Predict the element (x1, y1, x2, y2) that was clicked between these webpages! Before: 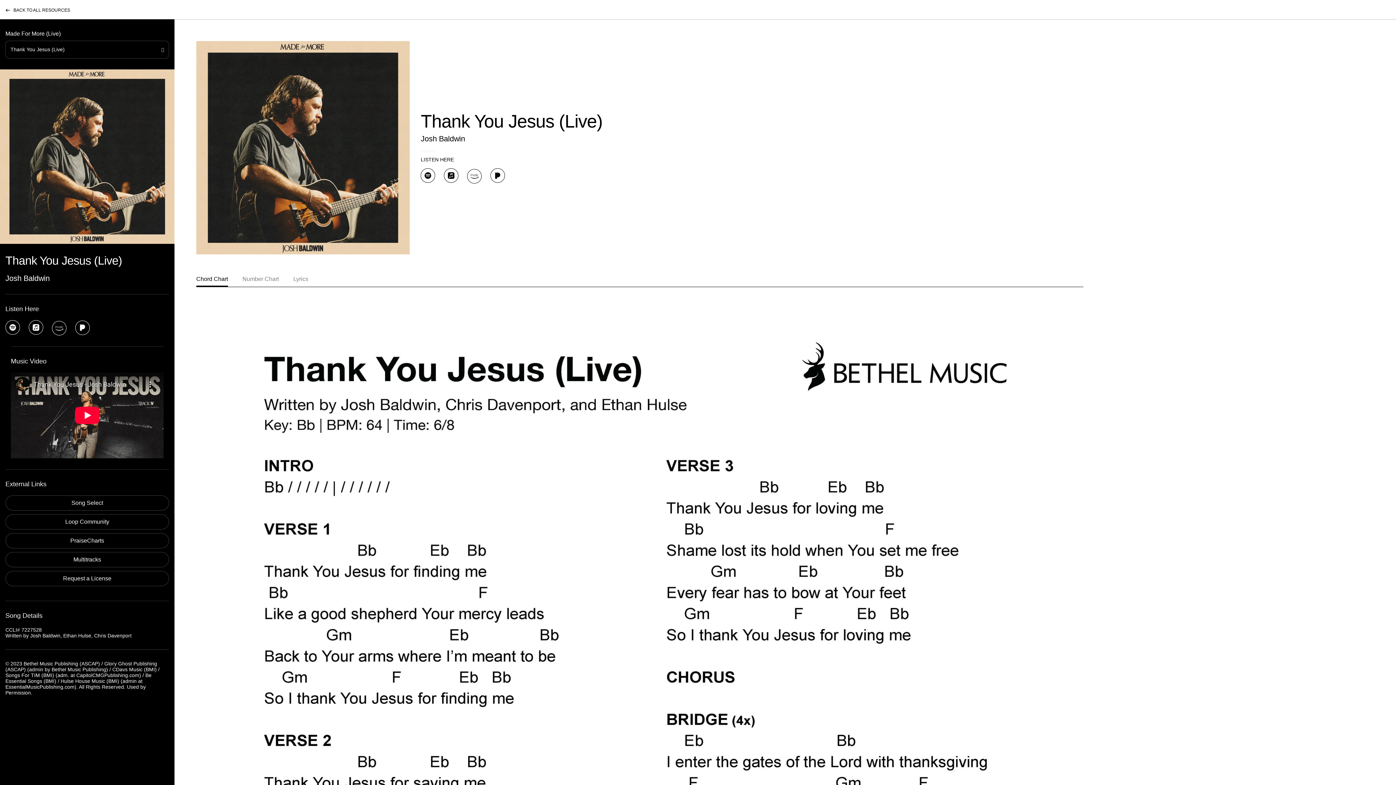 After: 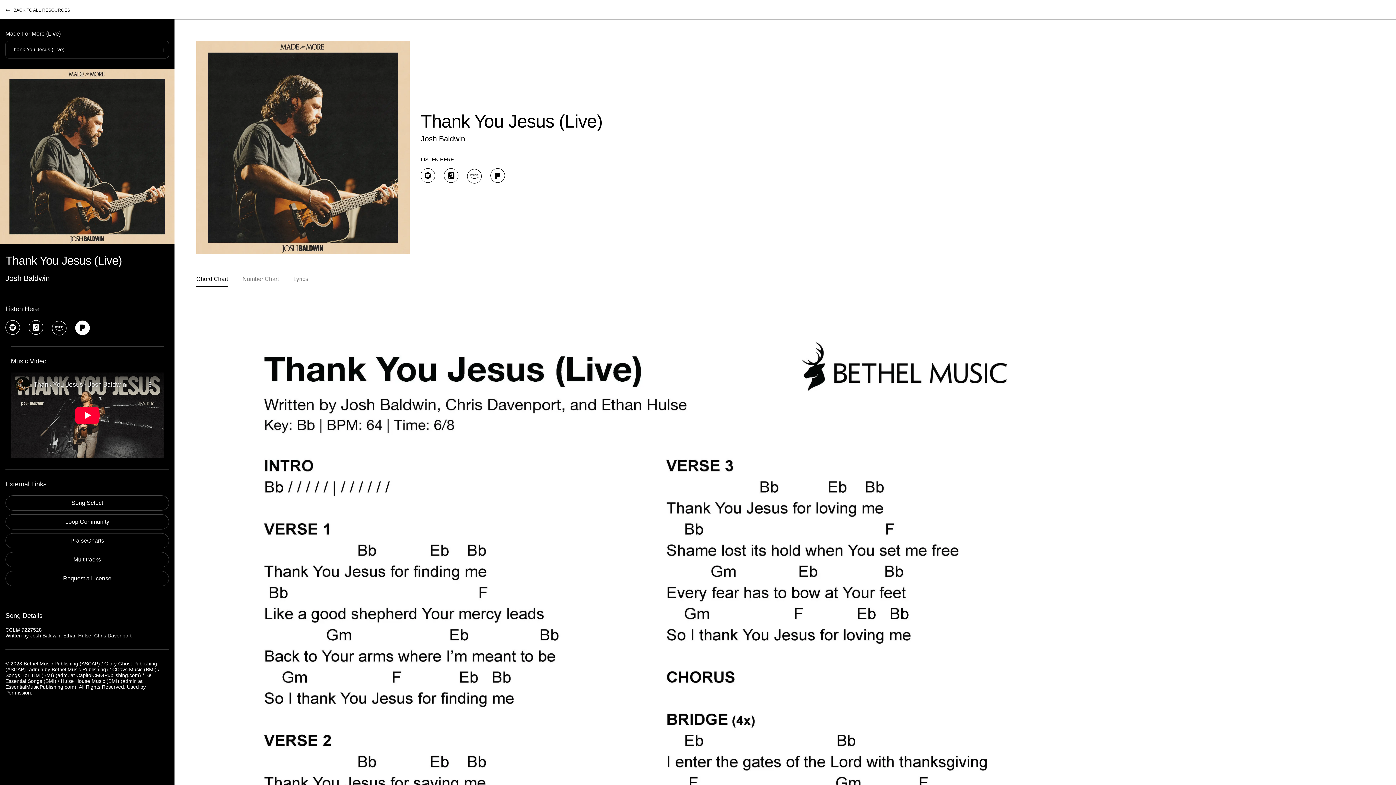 Action: bbox: (75, 320, 89, 335)